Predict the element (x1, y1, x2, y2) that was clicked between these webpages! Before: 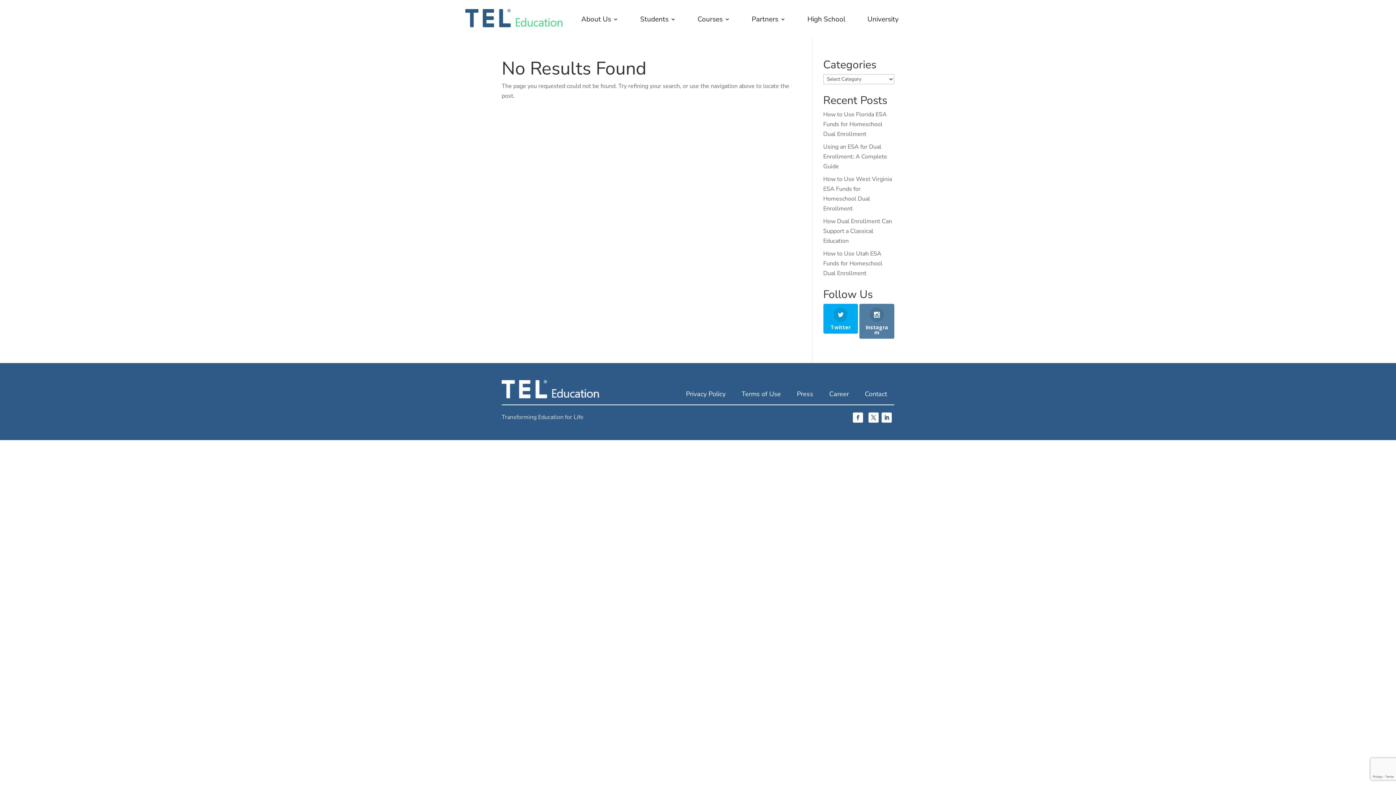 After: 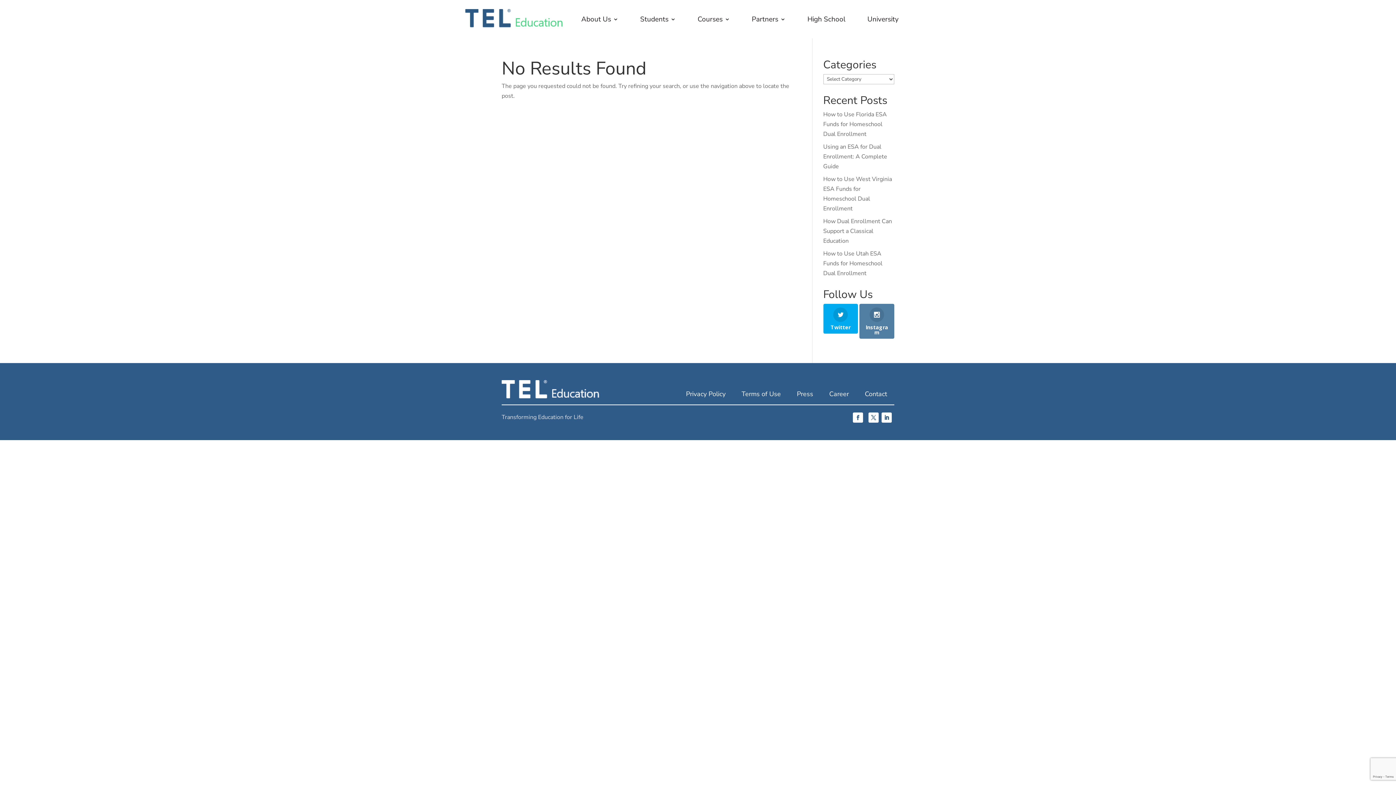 Action: bbox: (881, 412, 891, 422)